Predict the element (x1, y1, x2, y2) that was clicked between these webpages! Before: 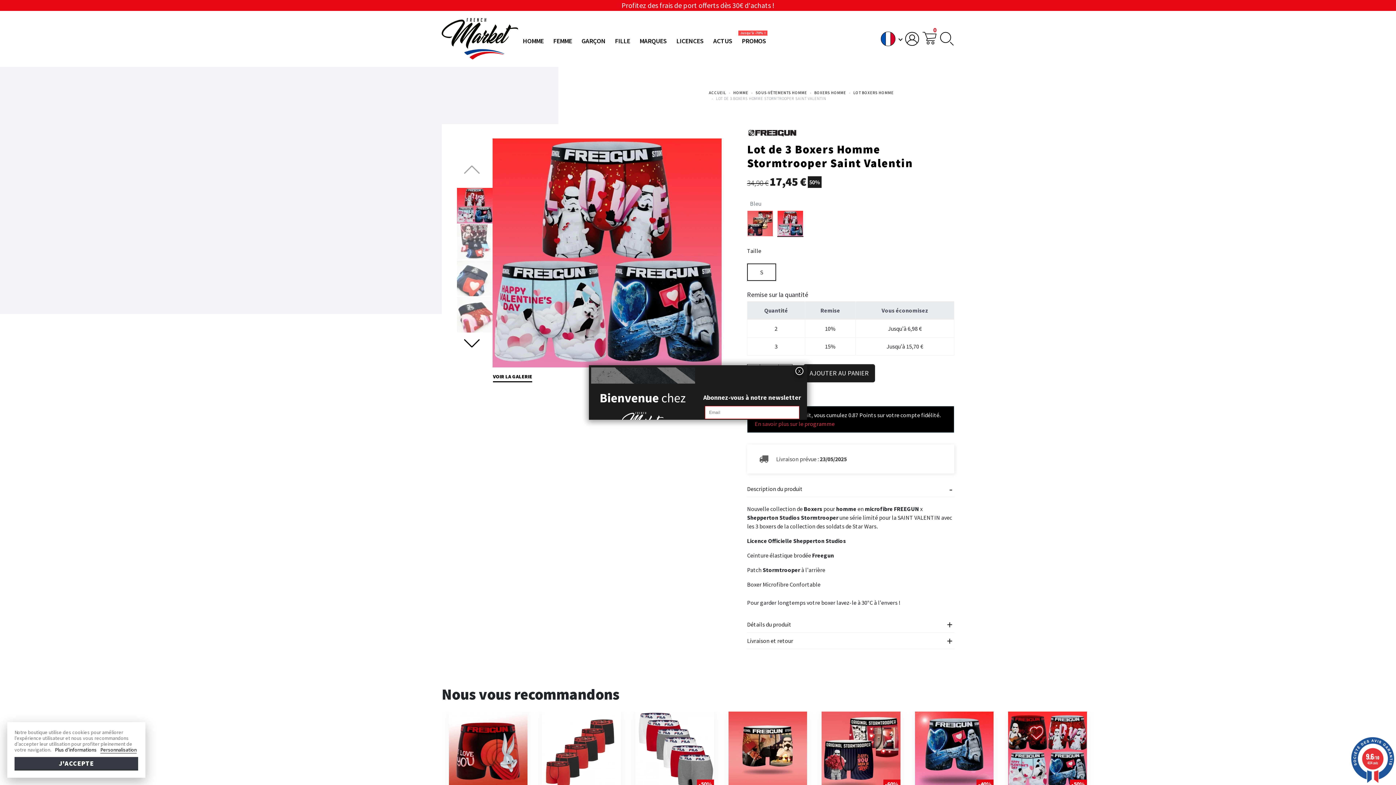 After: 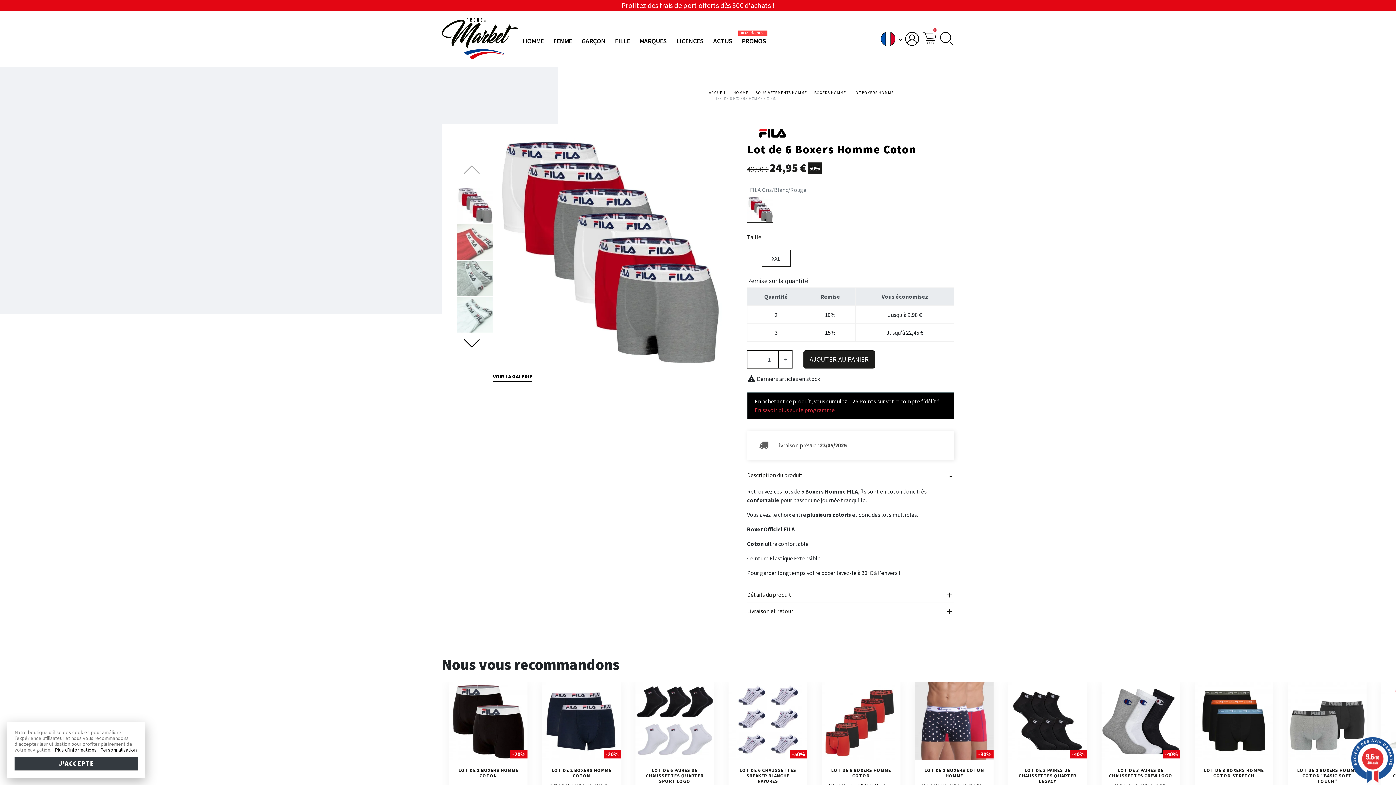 Action: bbox: (635, 746, 714, 754)